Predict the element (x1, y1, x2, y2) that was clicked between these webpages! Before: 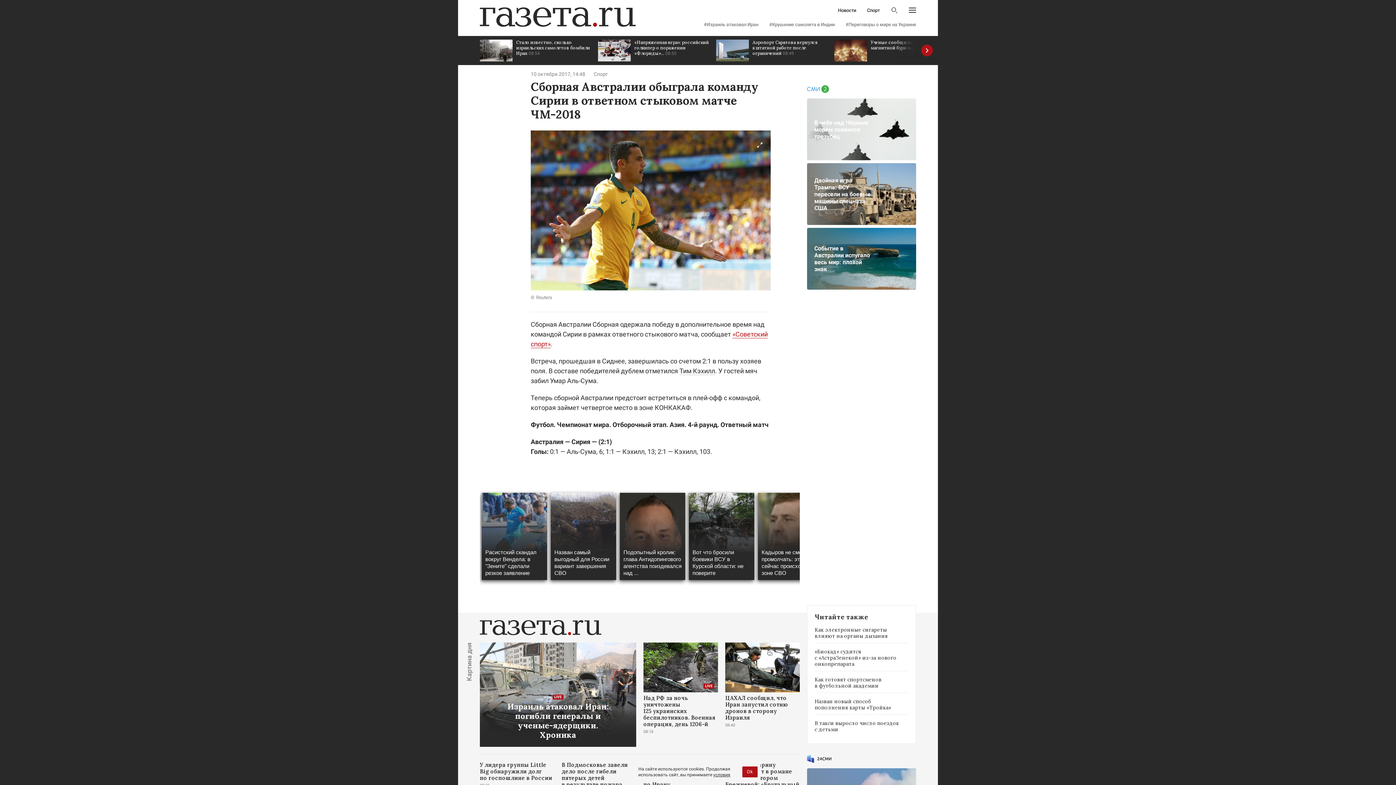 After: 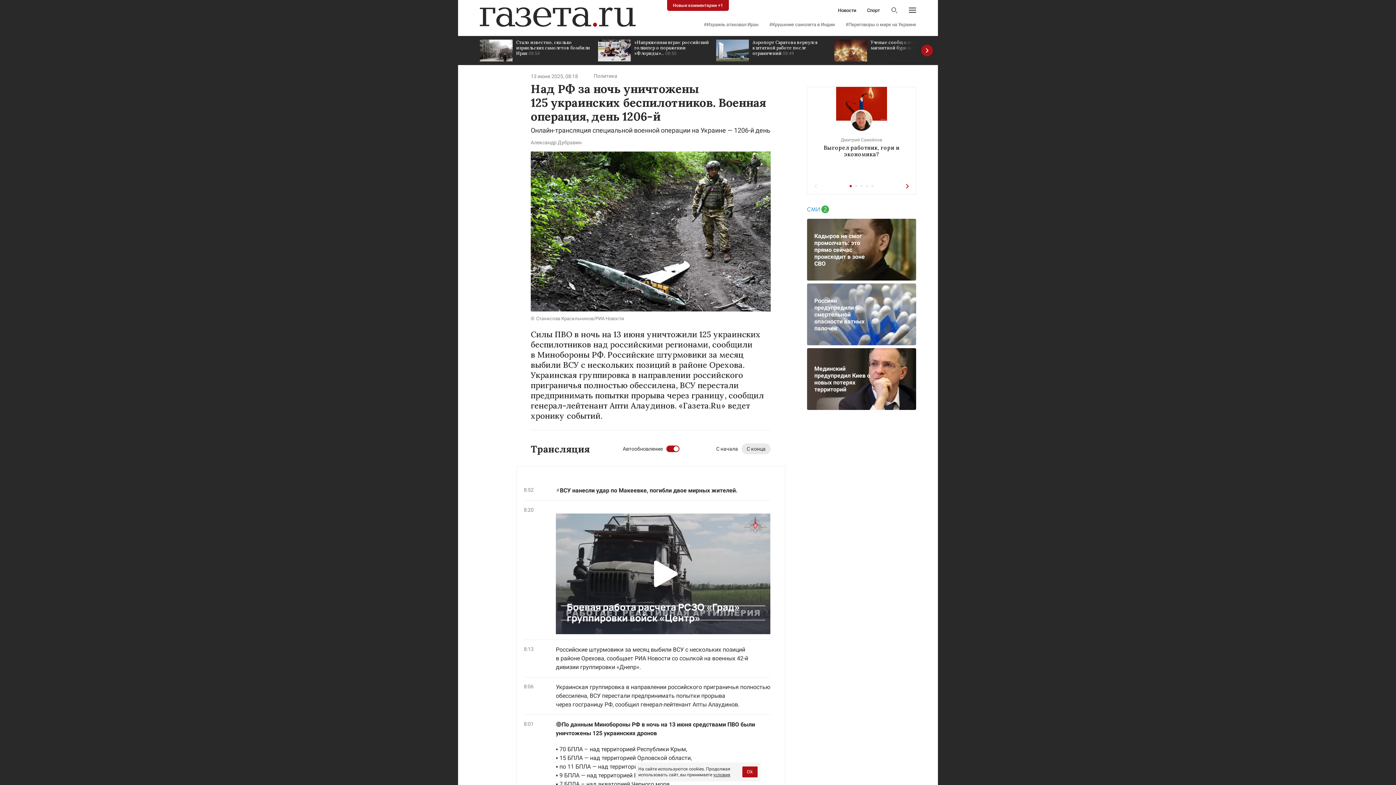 Action: bbox: (643, 642, 718, 747) label: Над РФ за ночь уничтожены 125 украинских беспилотников. Военная операция, день 1206-й
08:18